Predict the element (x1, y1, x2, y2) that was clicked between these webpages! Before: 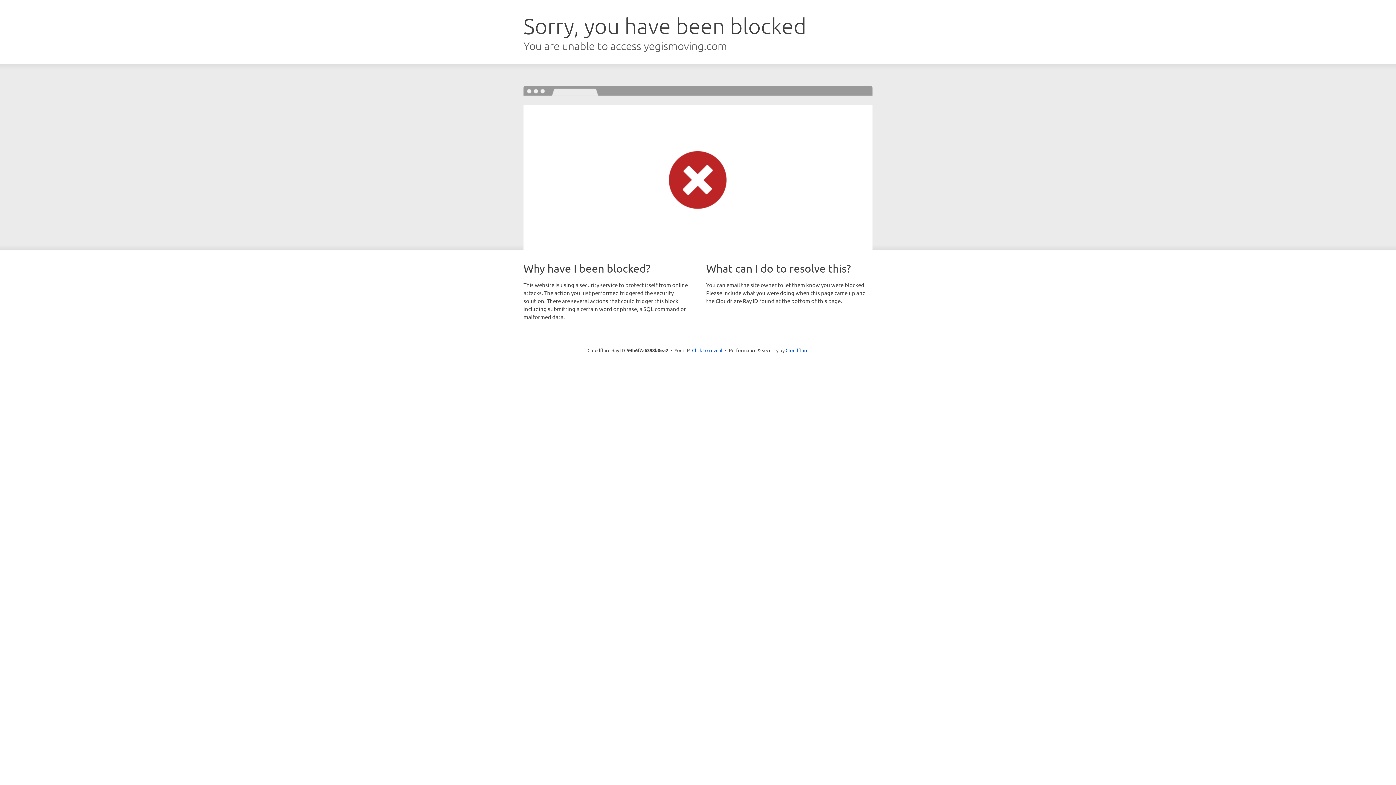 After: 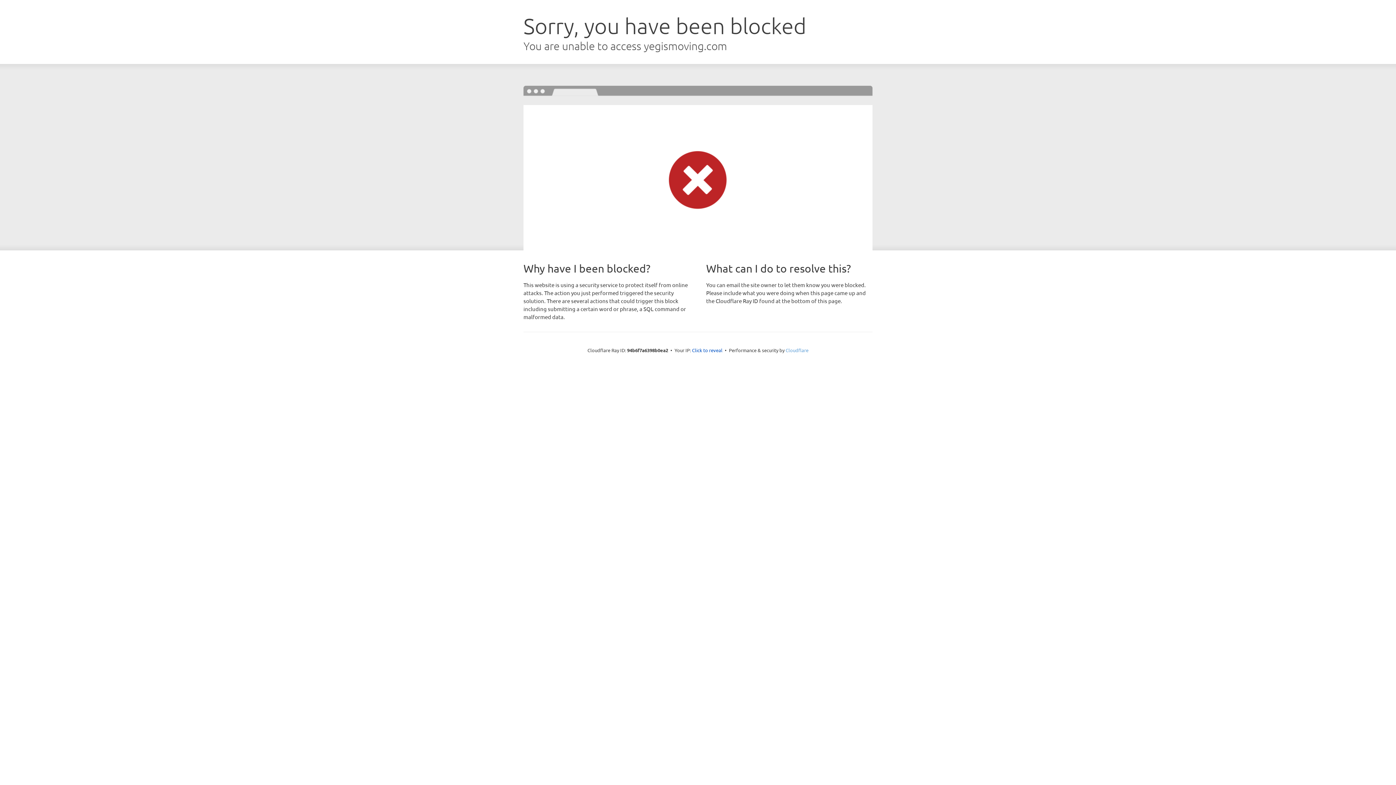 Action: bbox: (785, 347, 808, 353) label: Cloudflare